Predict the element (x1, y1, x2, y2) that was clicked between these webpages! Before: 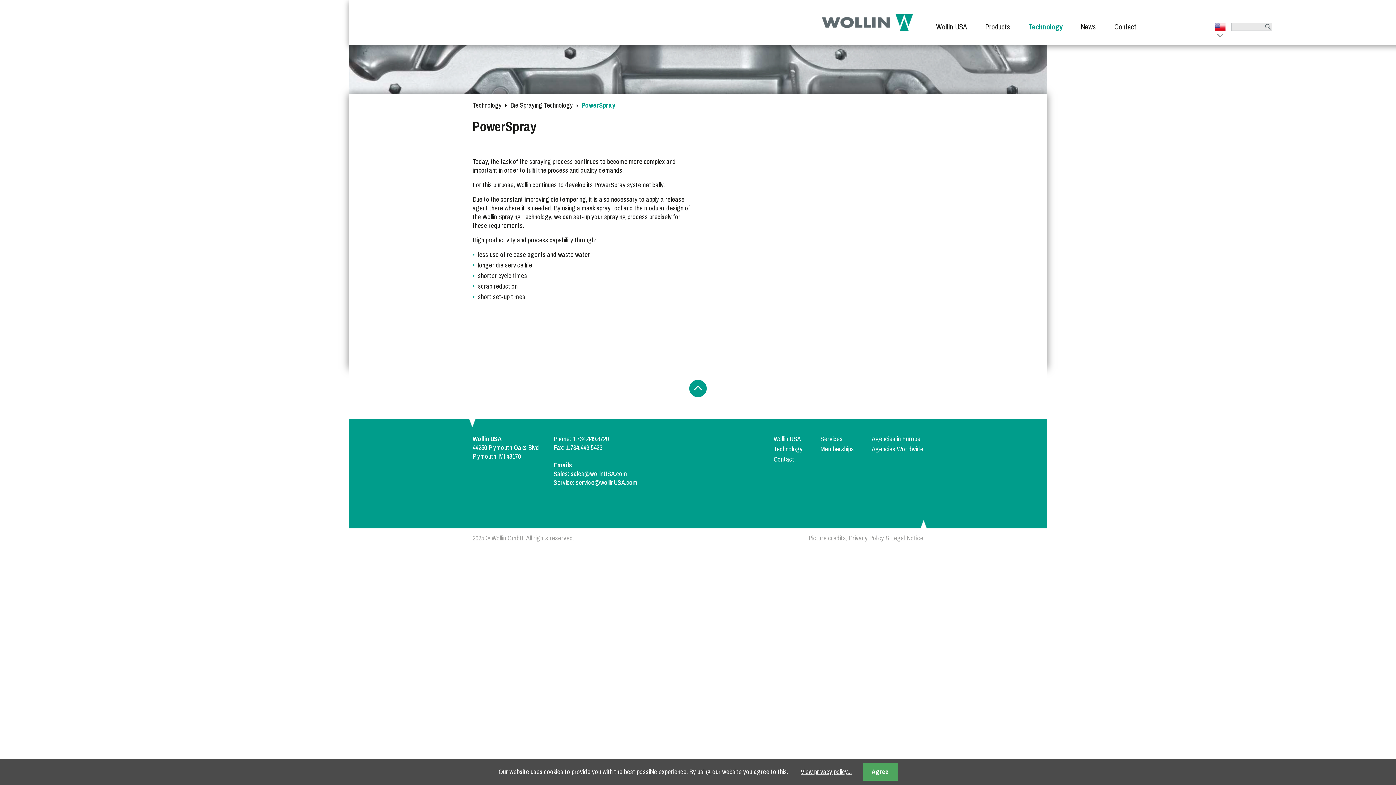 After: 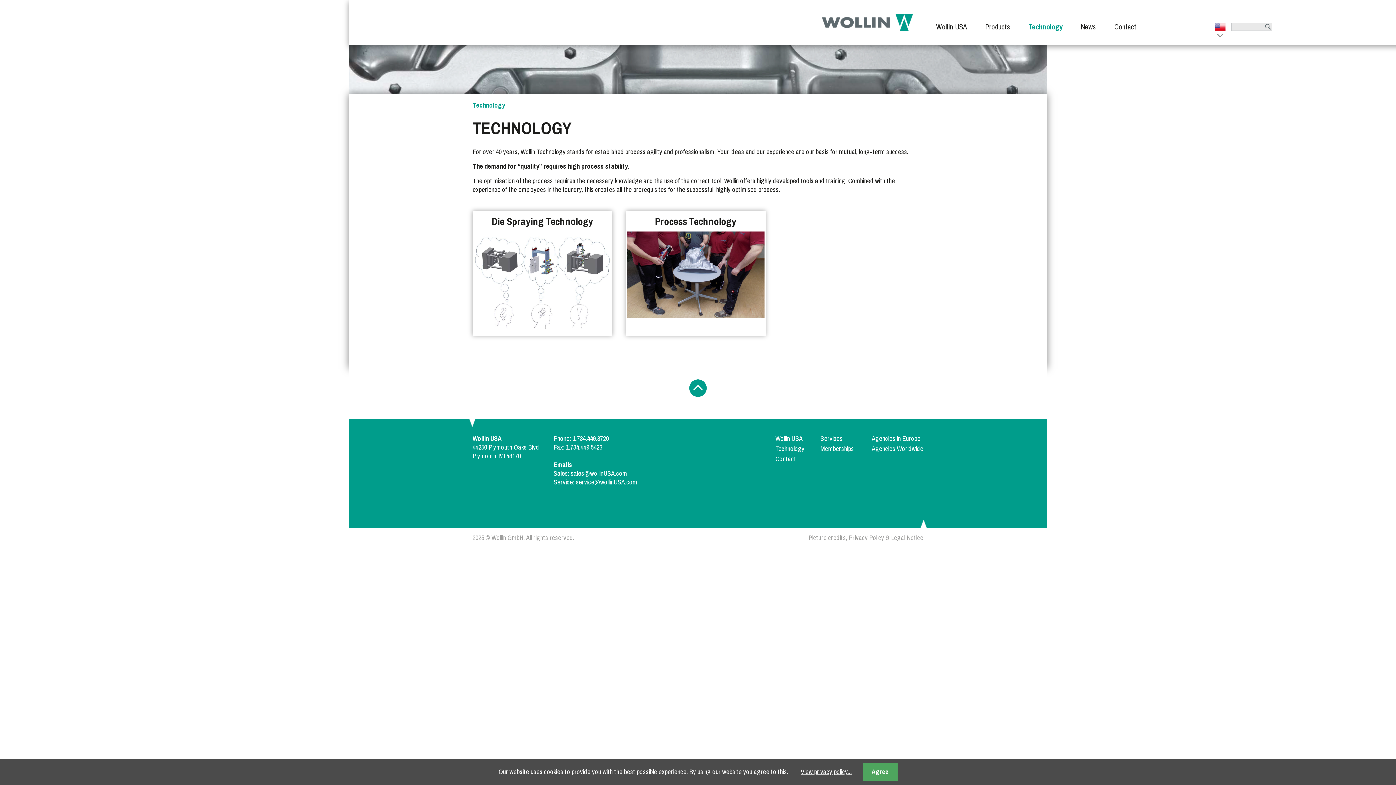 Action: bbox: (1019, 0, 1072, 44) label: Technology